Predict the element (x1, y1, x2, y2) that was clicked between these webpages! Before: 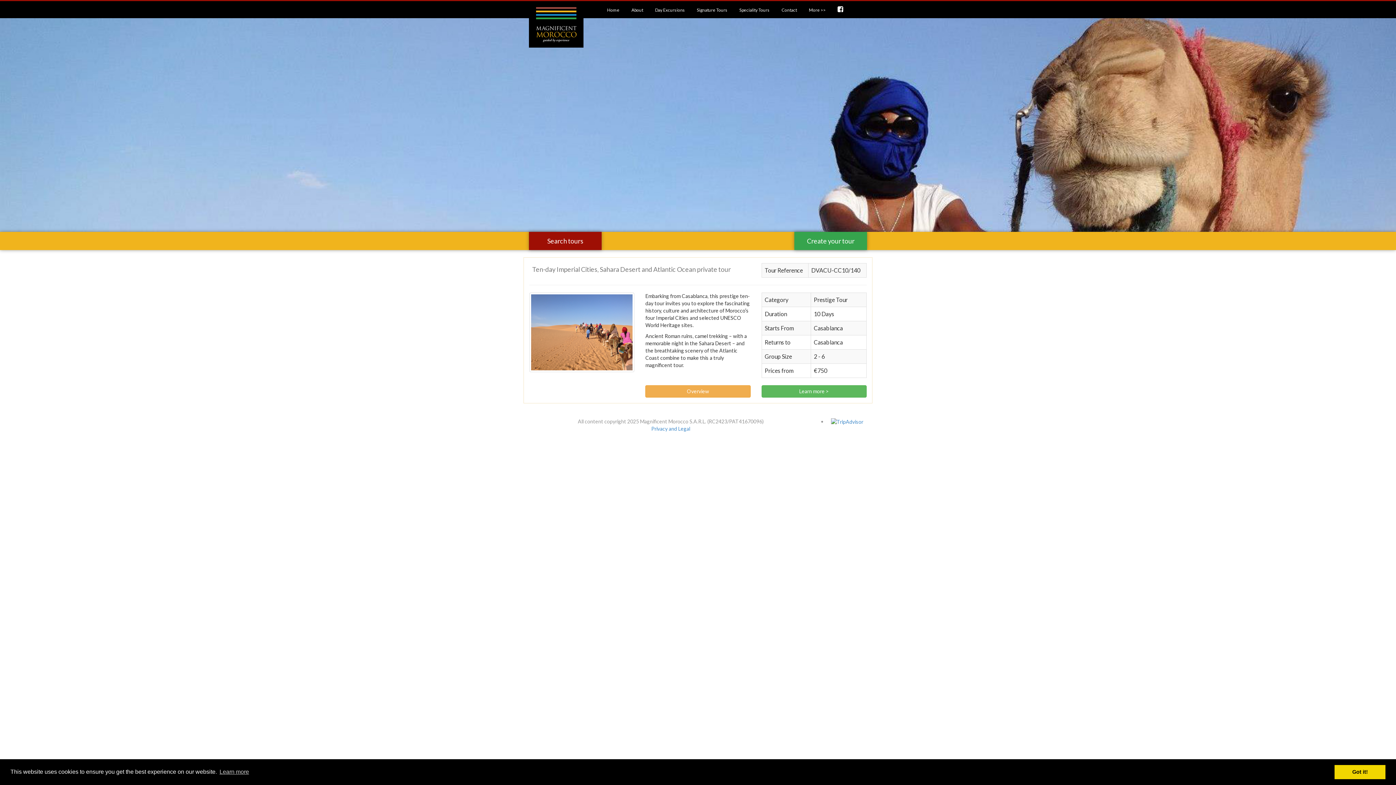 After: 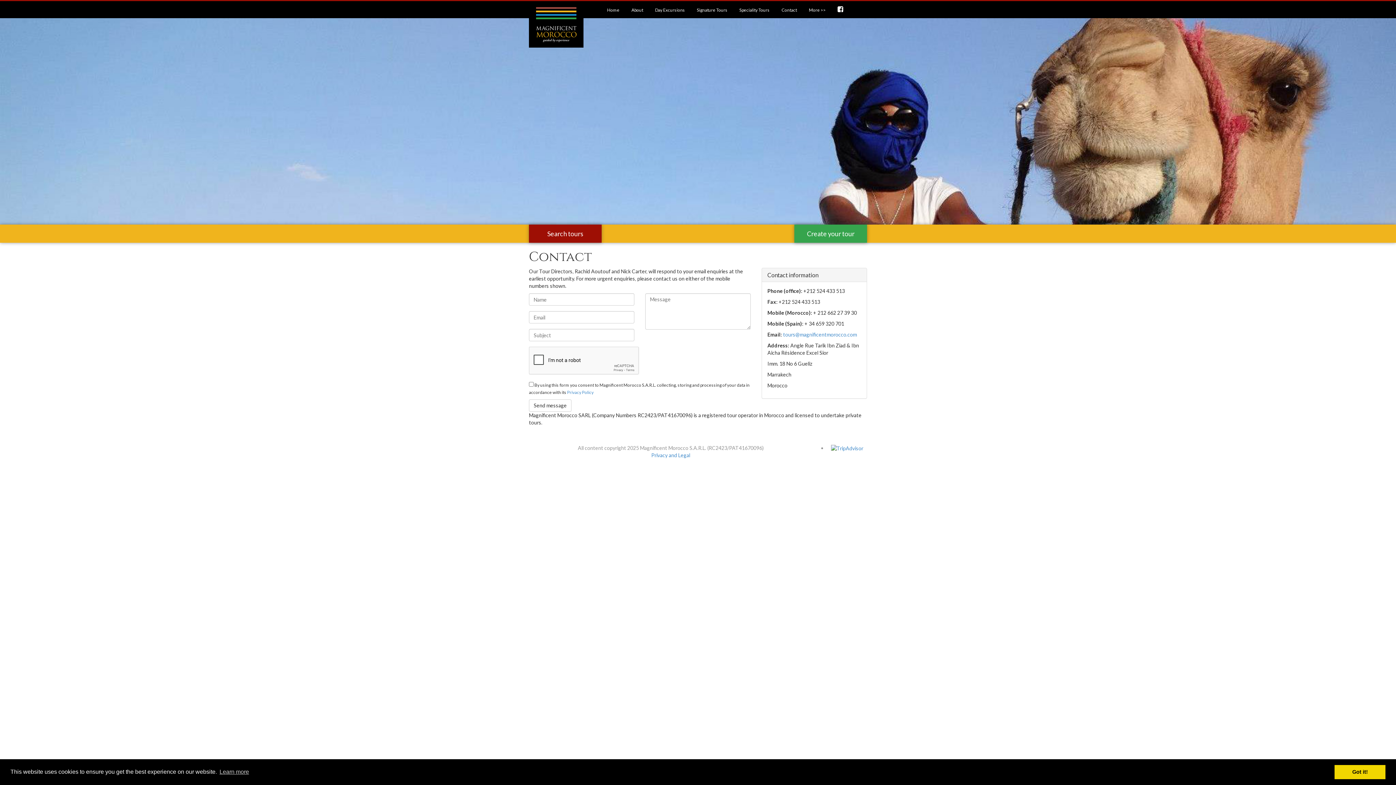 Action: bbox: (776, 1, 802, 19) label: Contact